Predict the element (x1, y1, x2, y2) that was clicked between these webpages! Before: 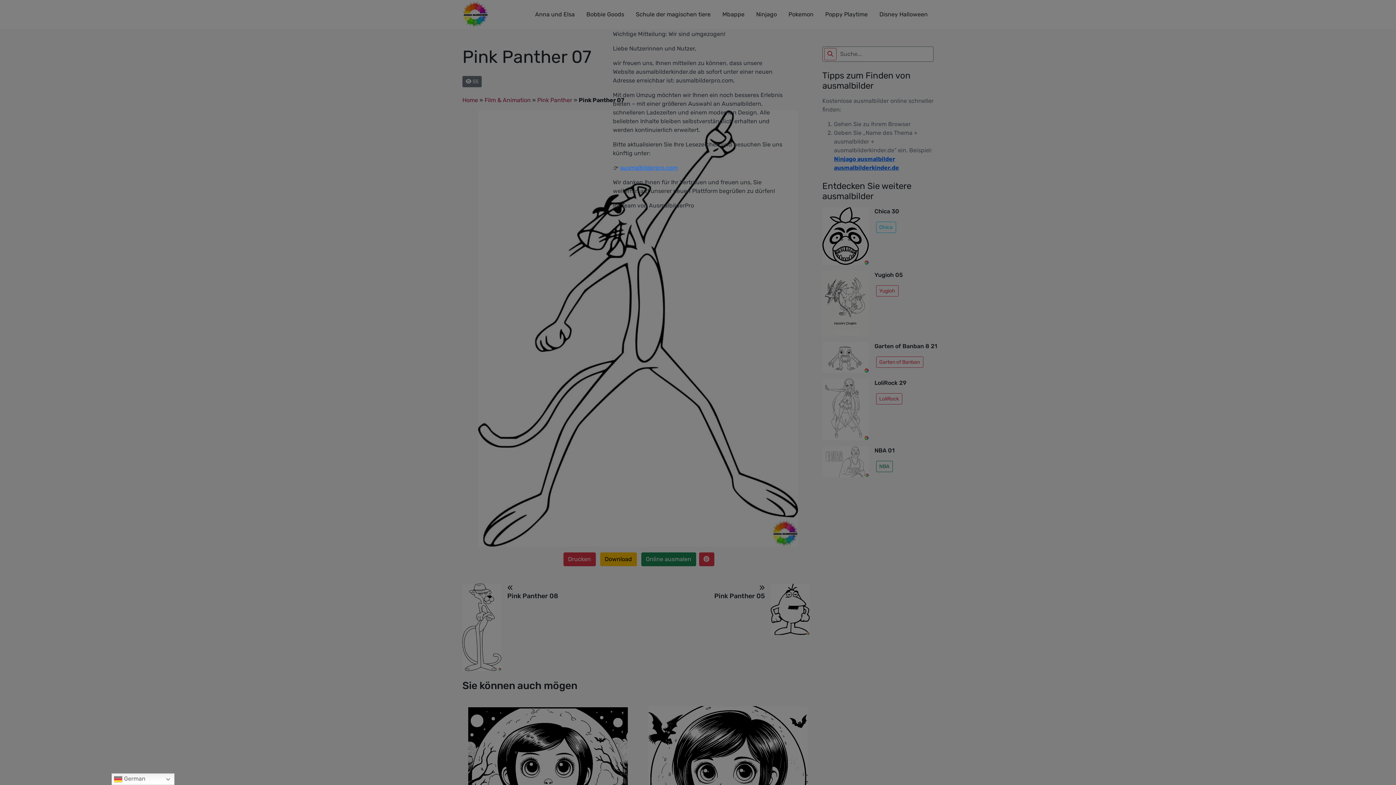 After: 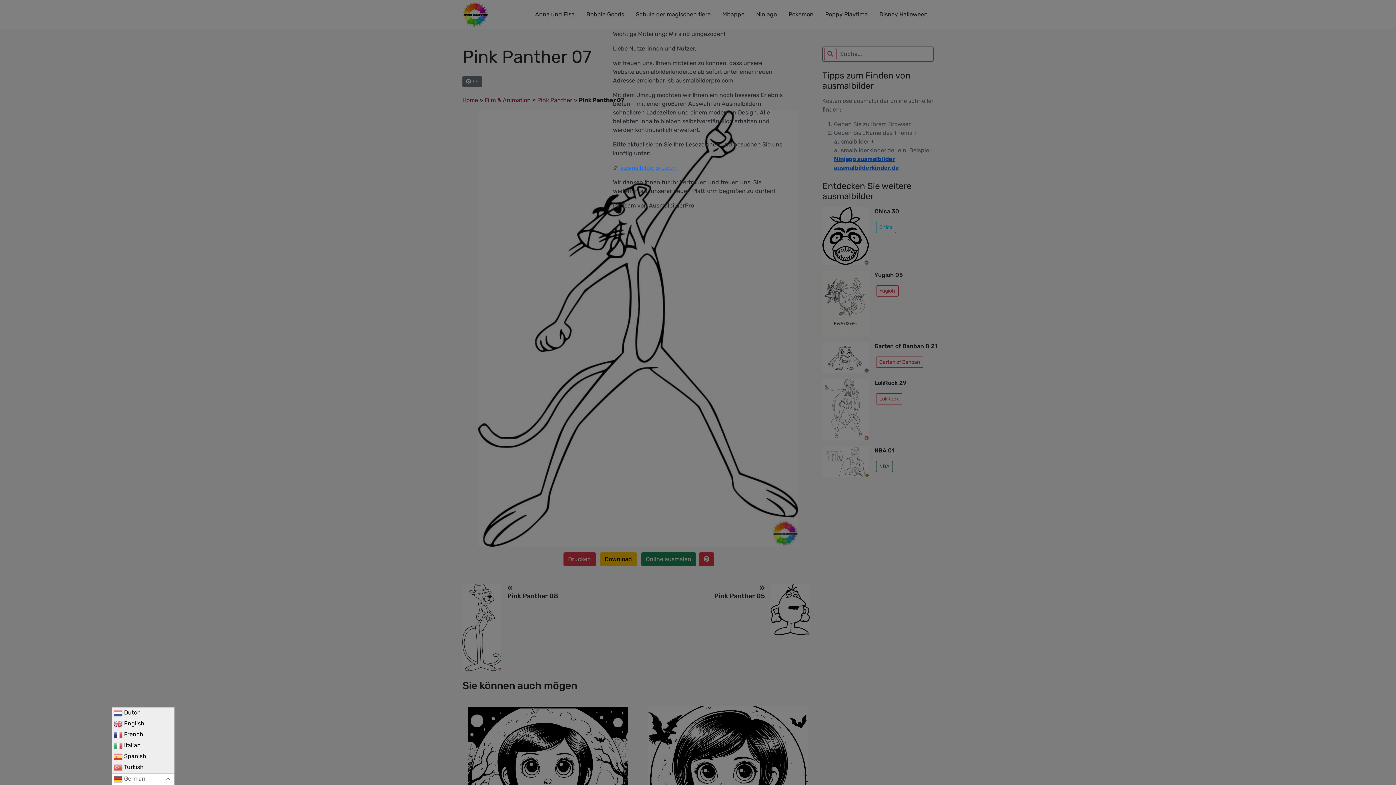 Action: label:  German bbox: (111, 773, 174, 785)